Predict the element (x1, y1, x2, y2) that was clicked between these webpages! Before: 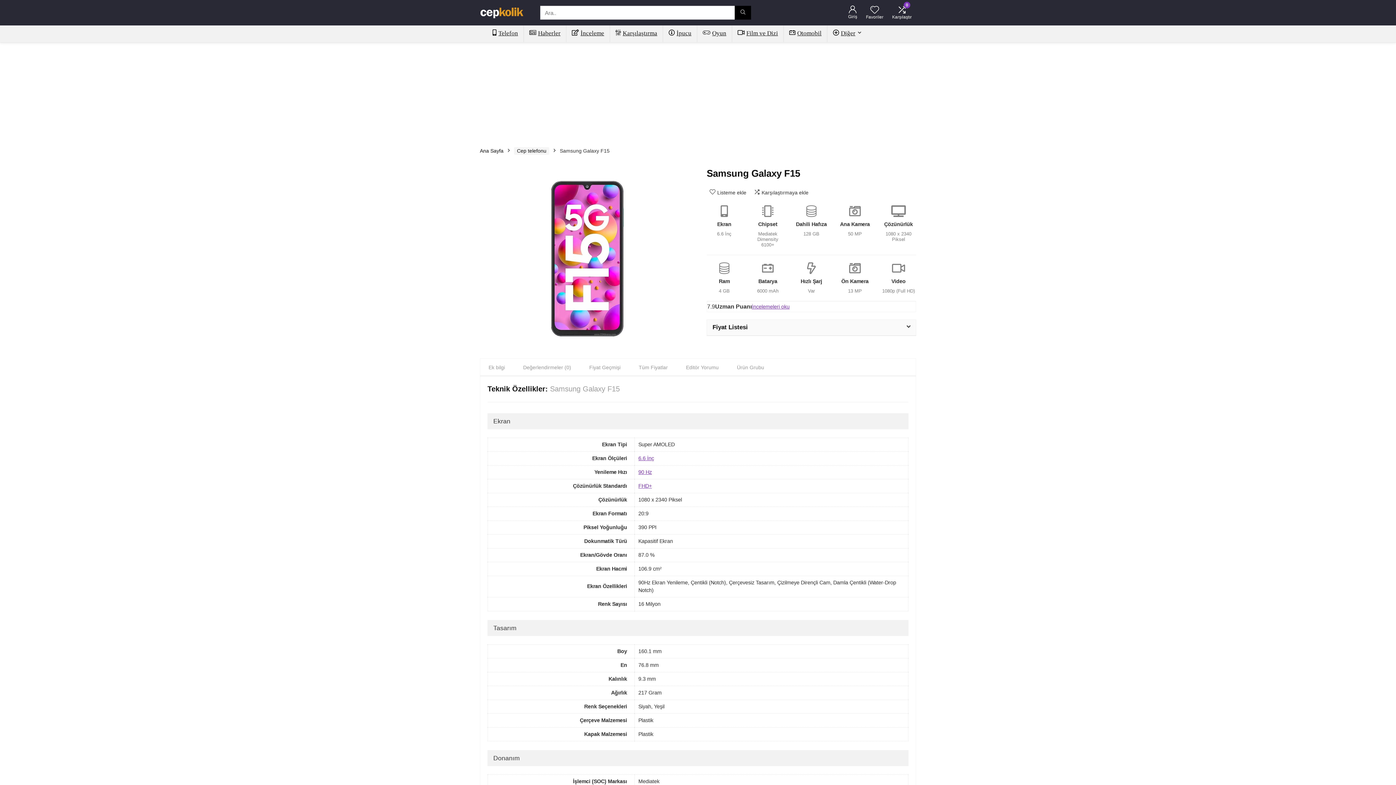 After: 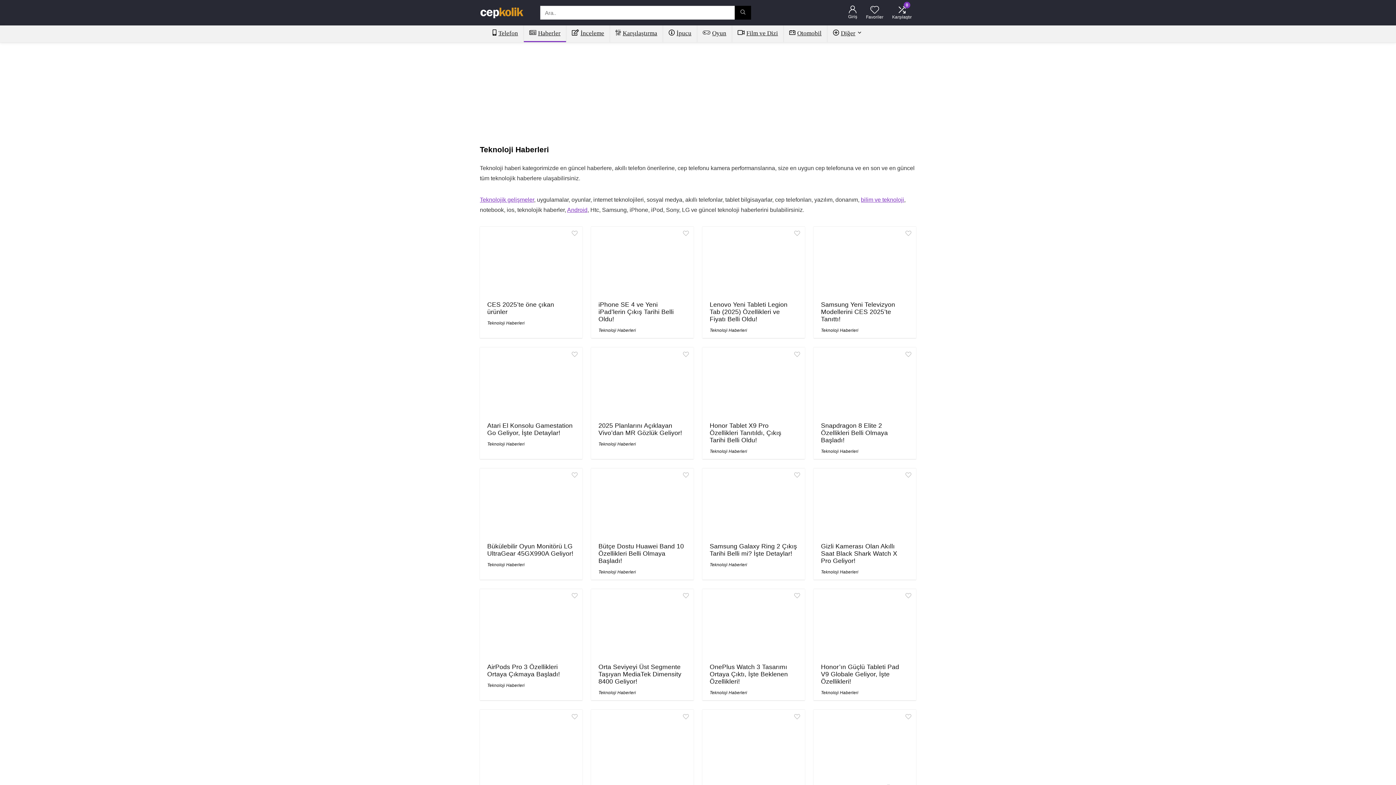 Action: label: Haberler bbox: (524, 25, 566, 42)